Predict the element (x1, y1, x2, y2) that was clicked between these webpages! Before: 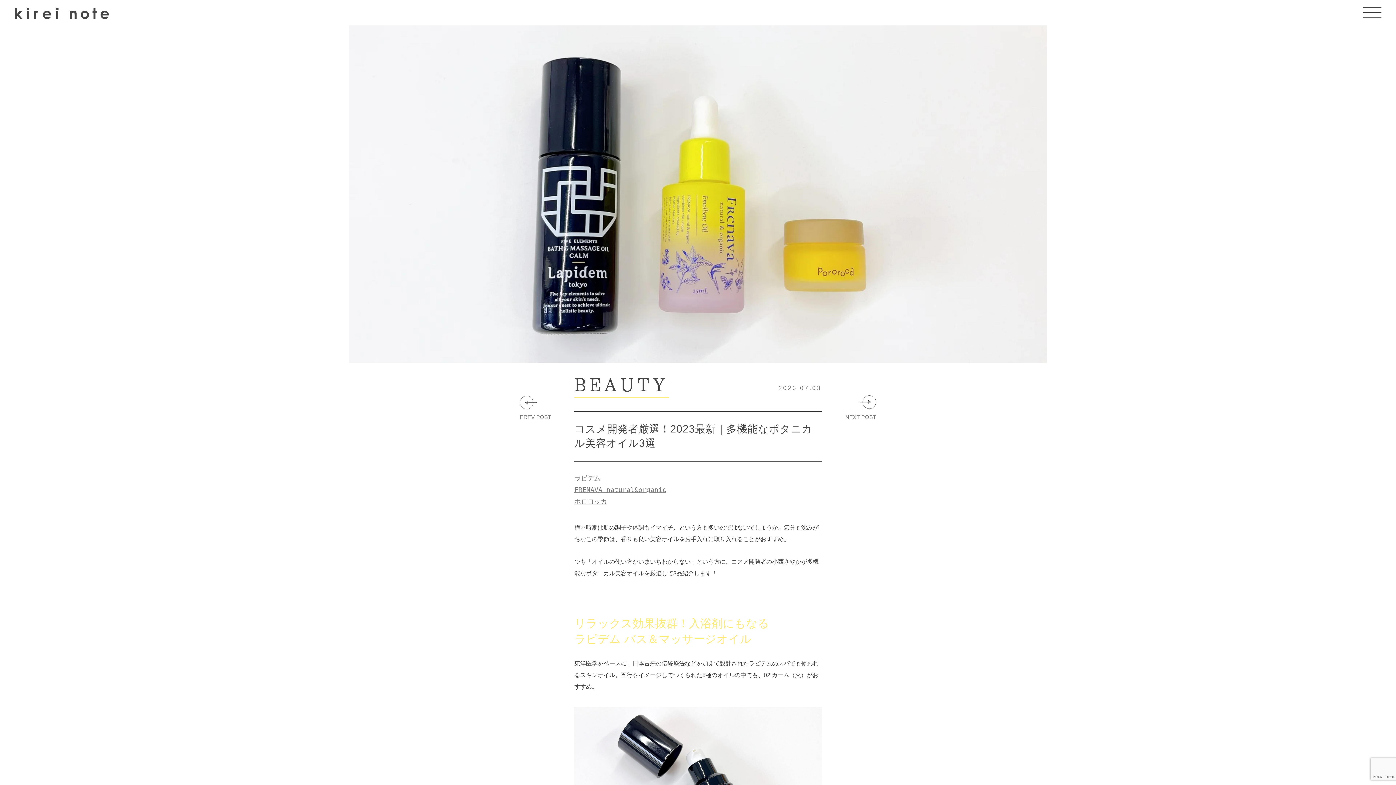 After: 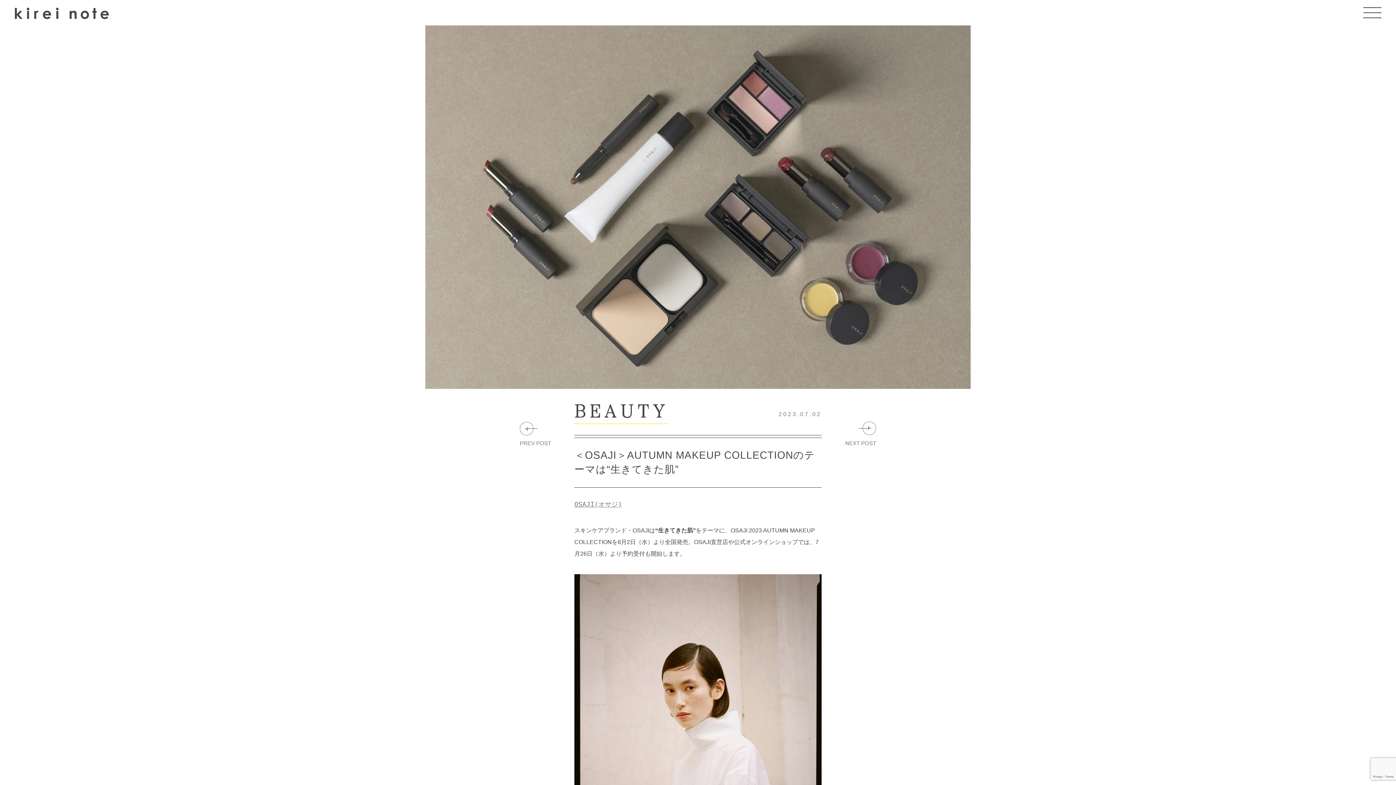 Action: label: PREV POST bbox: (520, 413, 551, 421)